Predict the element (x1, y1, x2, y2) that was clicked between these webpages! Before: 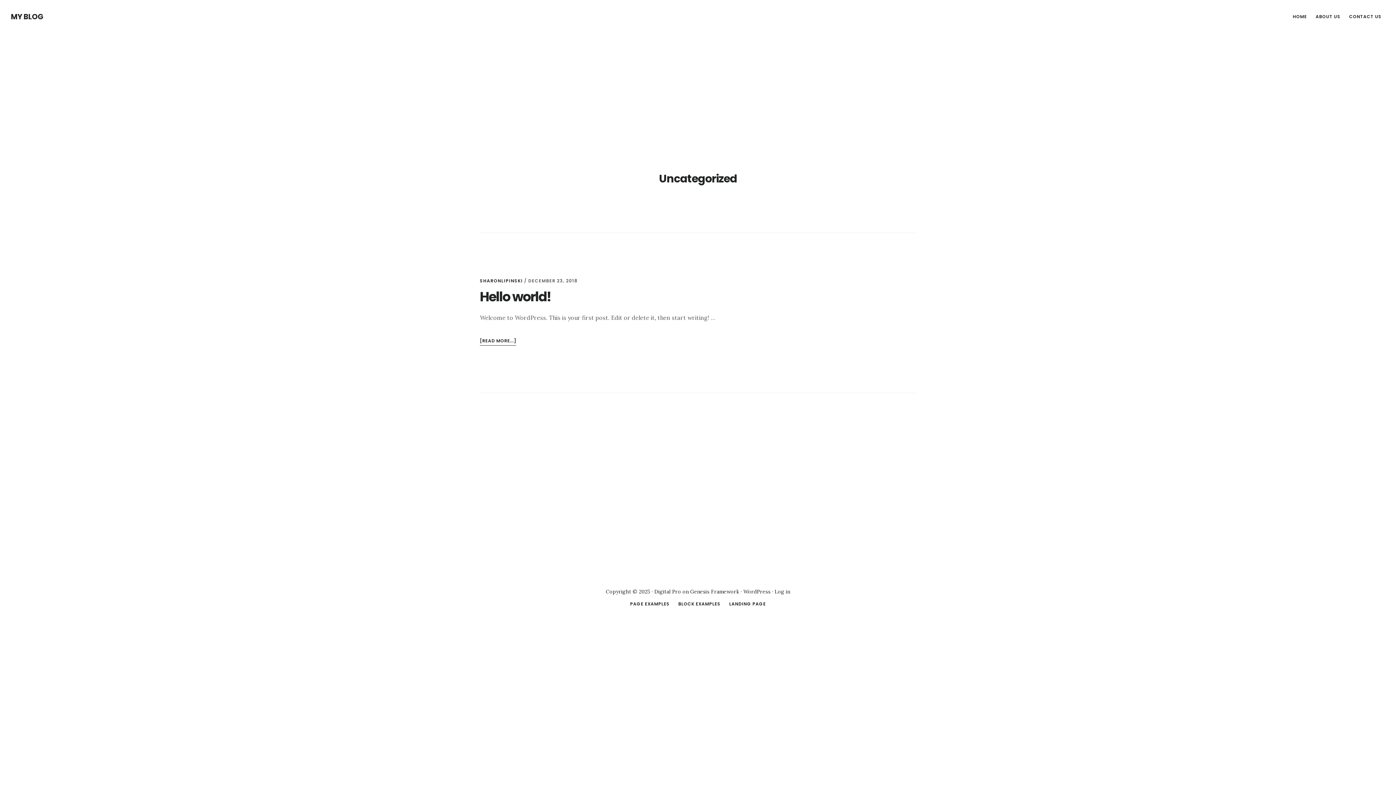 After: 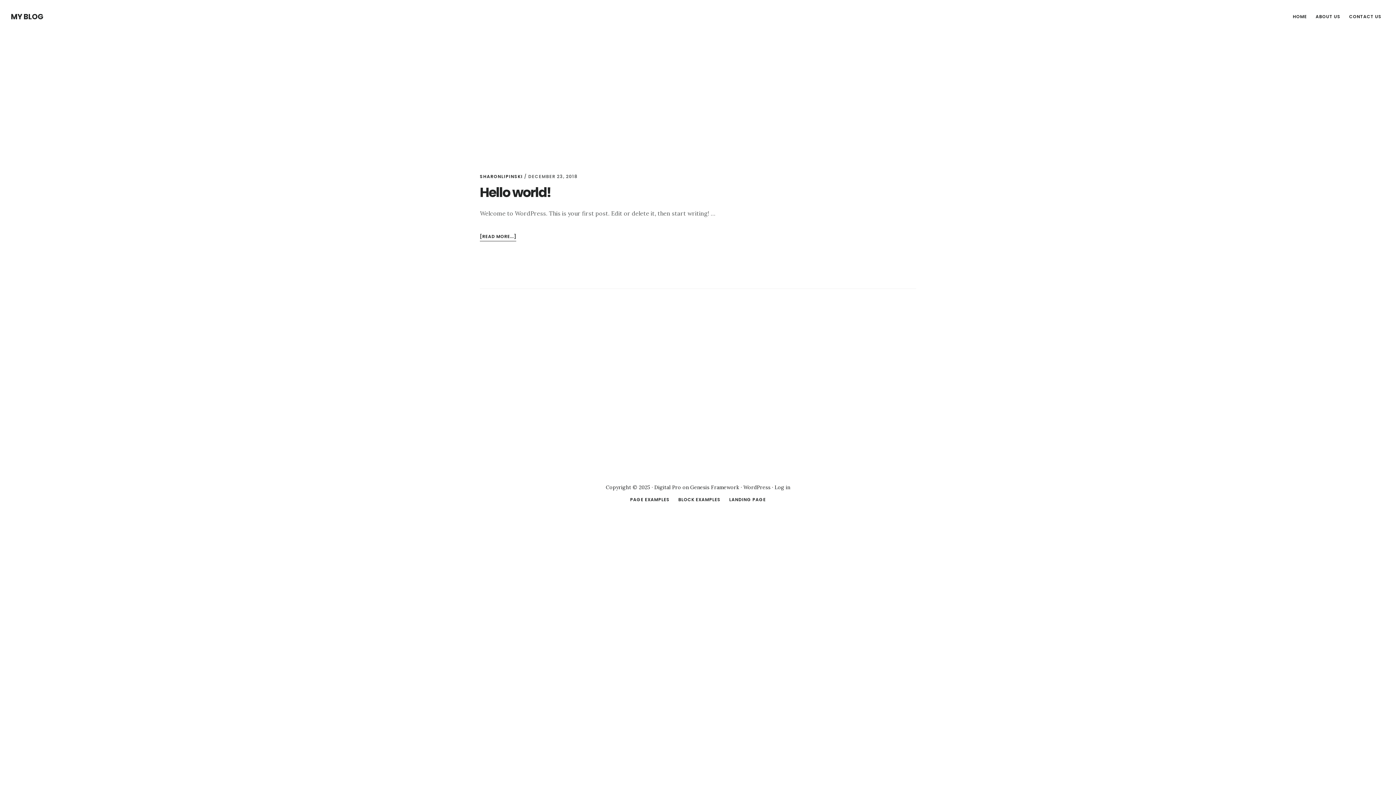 Action: label: SHARONLIPINSKI bbox: (480, 277, 522, 284)